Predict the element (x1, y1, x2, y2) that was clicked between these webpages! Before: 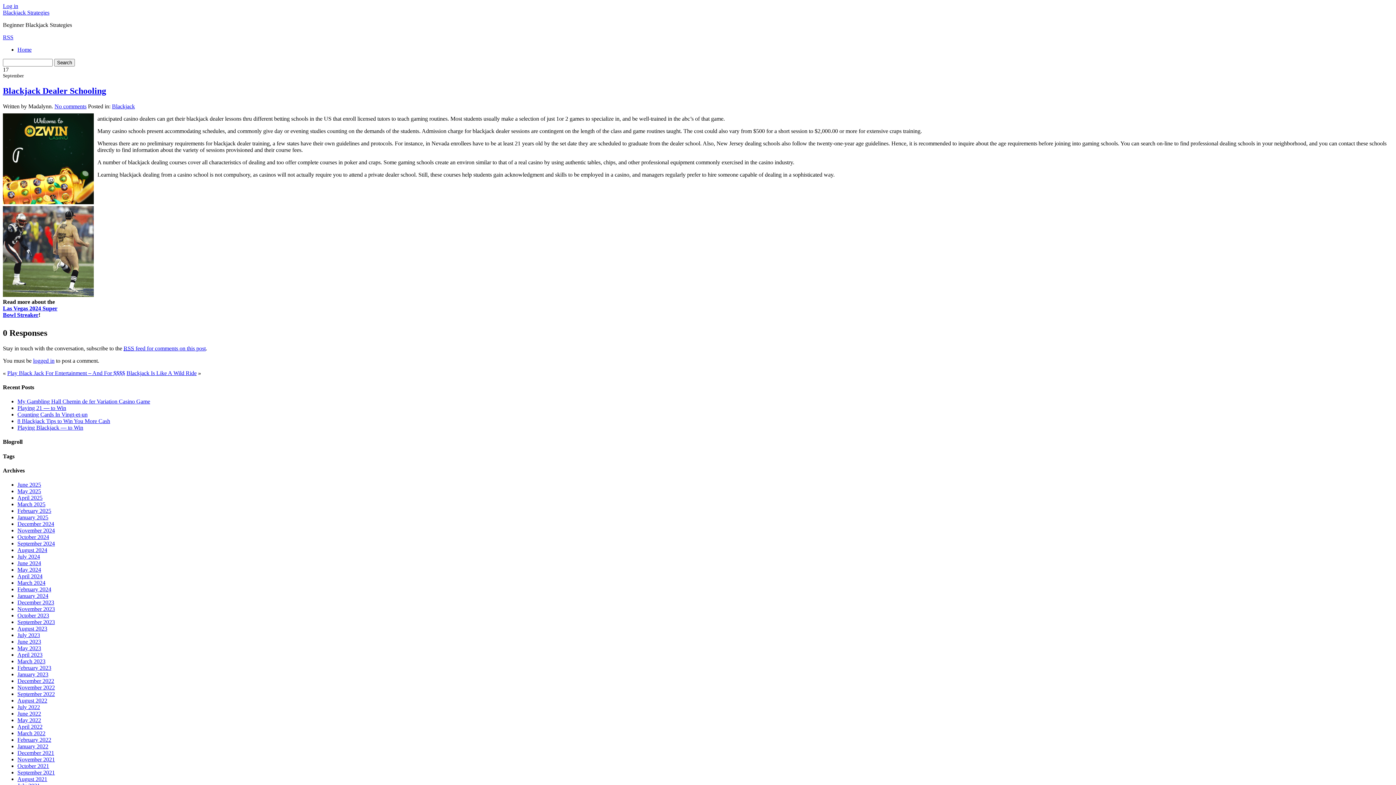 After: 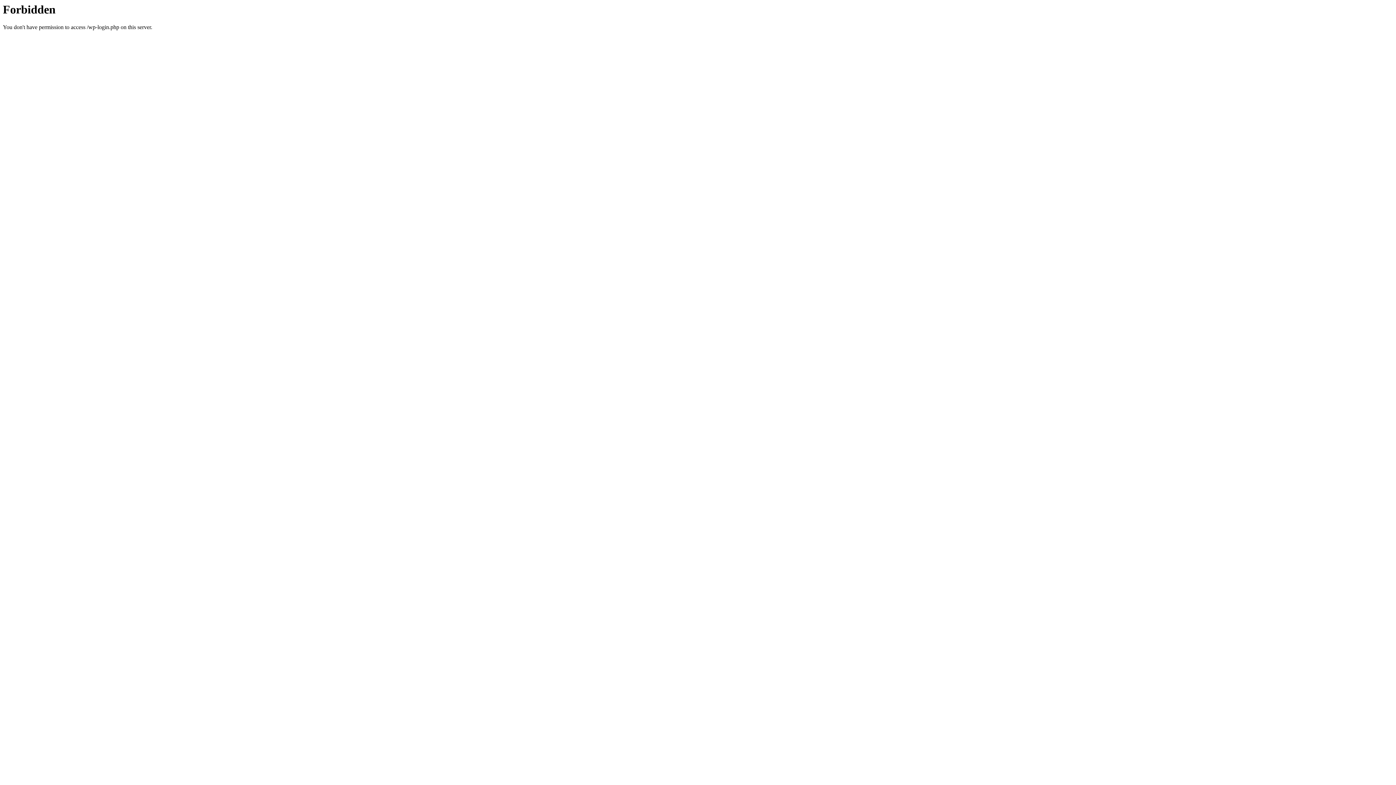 Action: label: logged in bbox: (33, 357, 54, 363)